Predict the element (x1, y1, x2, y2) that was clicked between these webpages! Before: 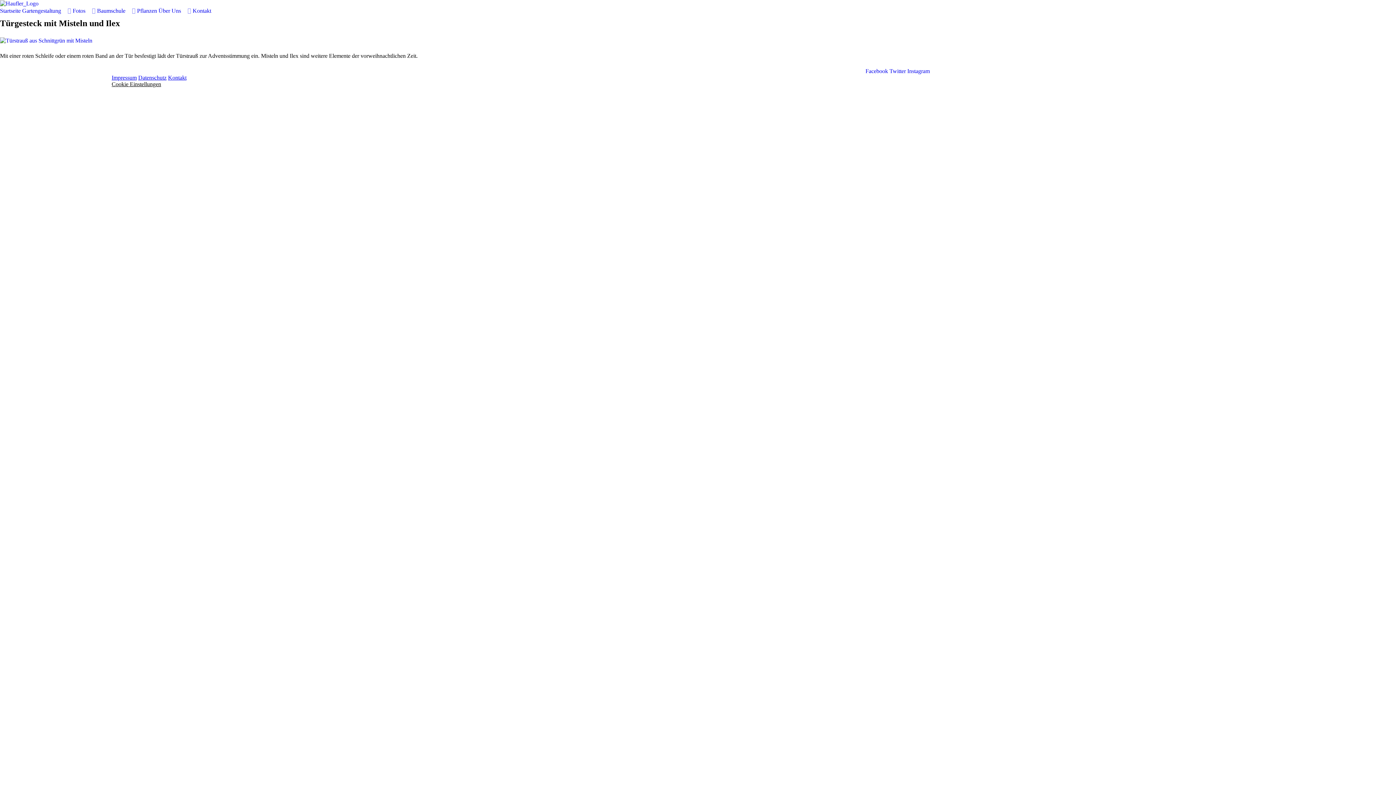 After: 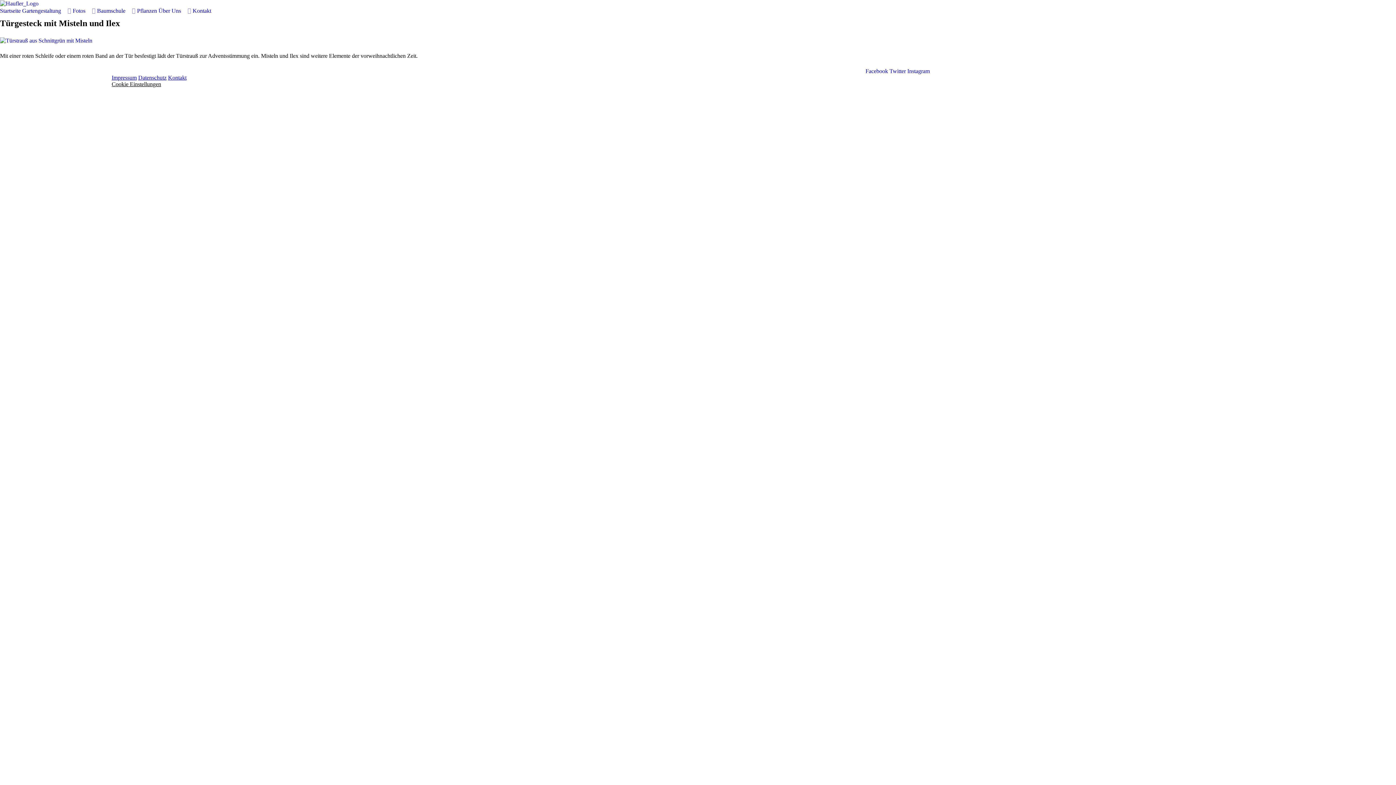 Action: bbox: (907, 68, 930, 74) label: Instagram